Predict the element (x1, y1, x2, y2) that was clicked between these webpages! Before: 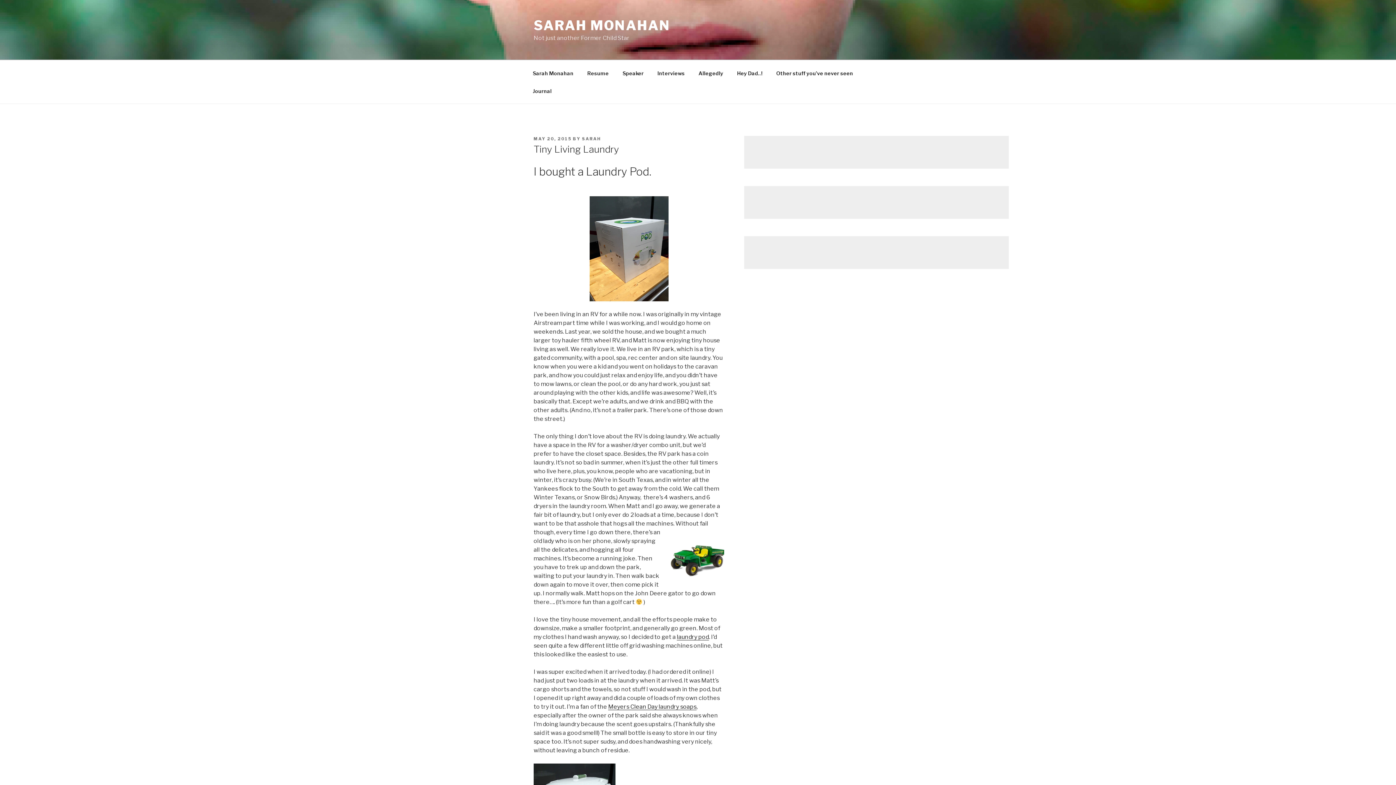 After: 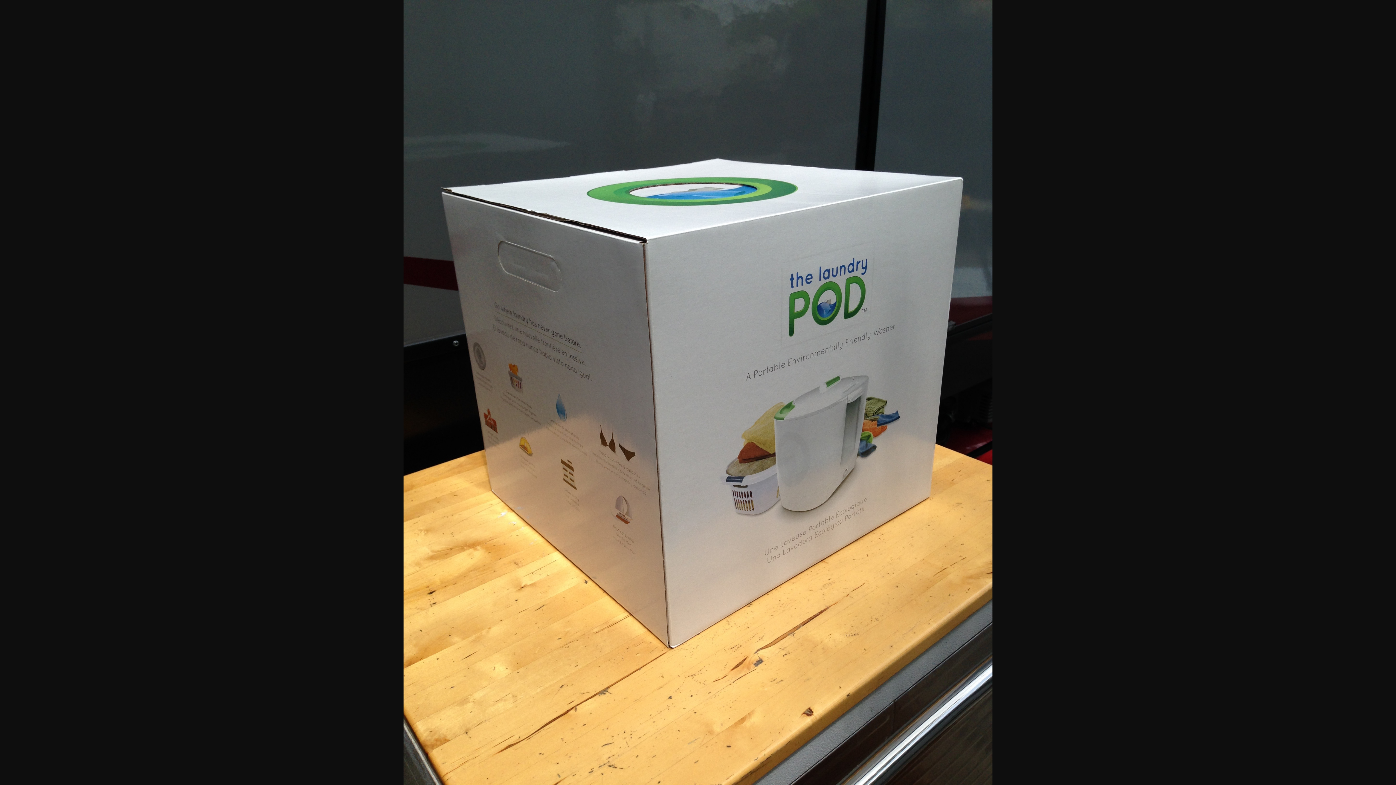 Action: bbox: (533, 196, 724, 301)